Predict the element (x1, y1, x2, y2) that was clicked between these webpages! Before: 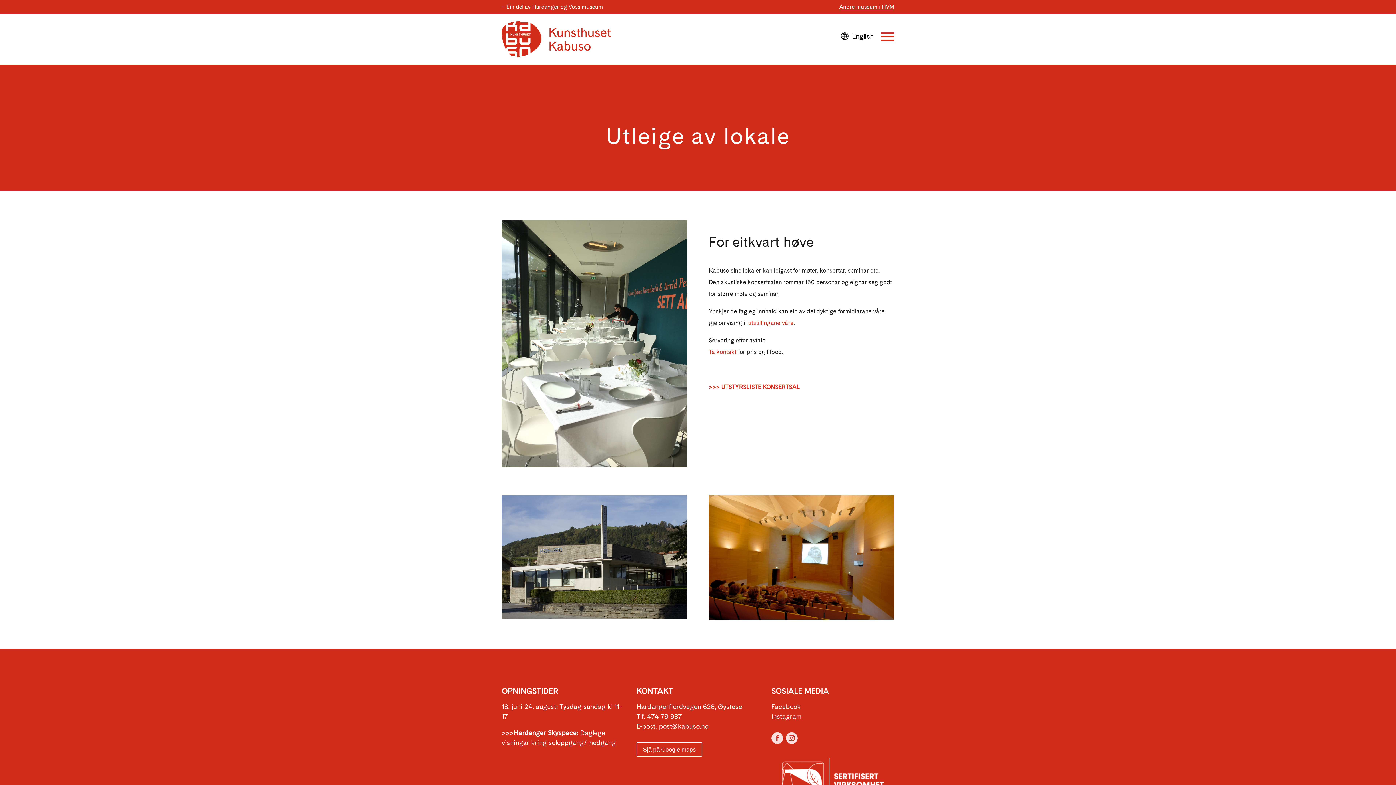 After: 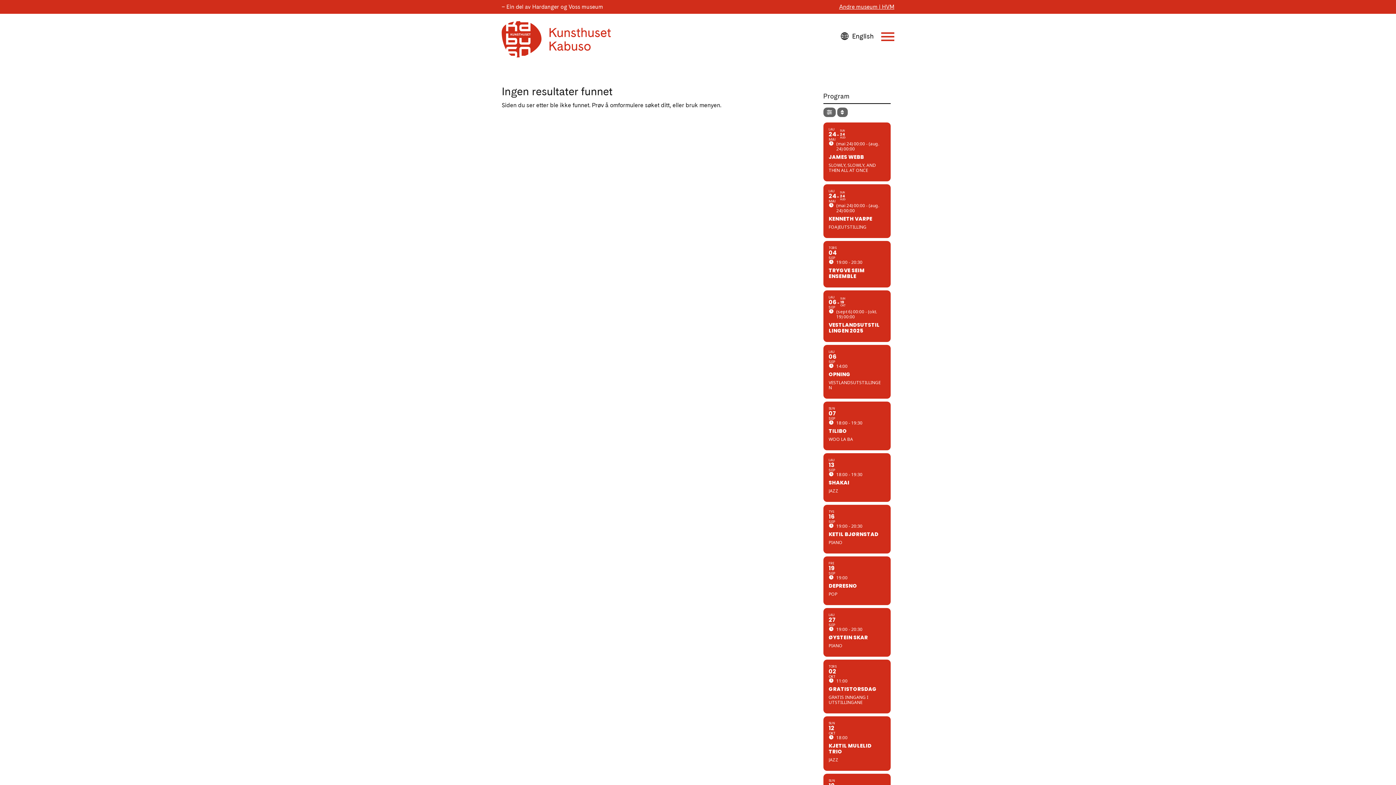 Action: label: Ta kontakt bbox: (708, 348, 736, 355)